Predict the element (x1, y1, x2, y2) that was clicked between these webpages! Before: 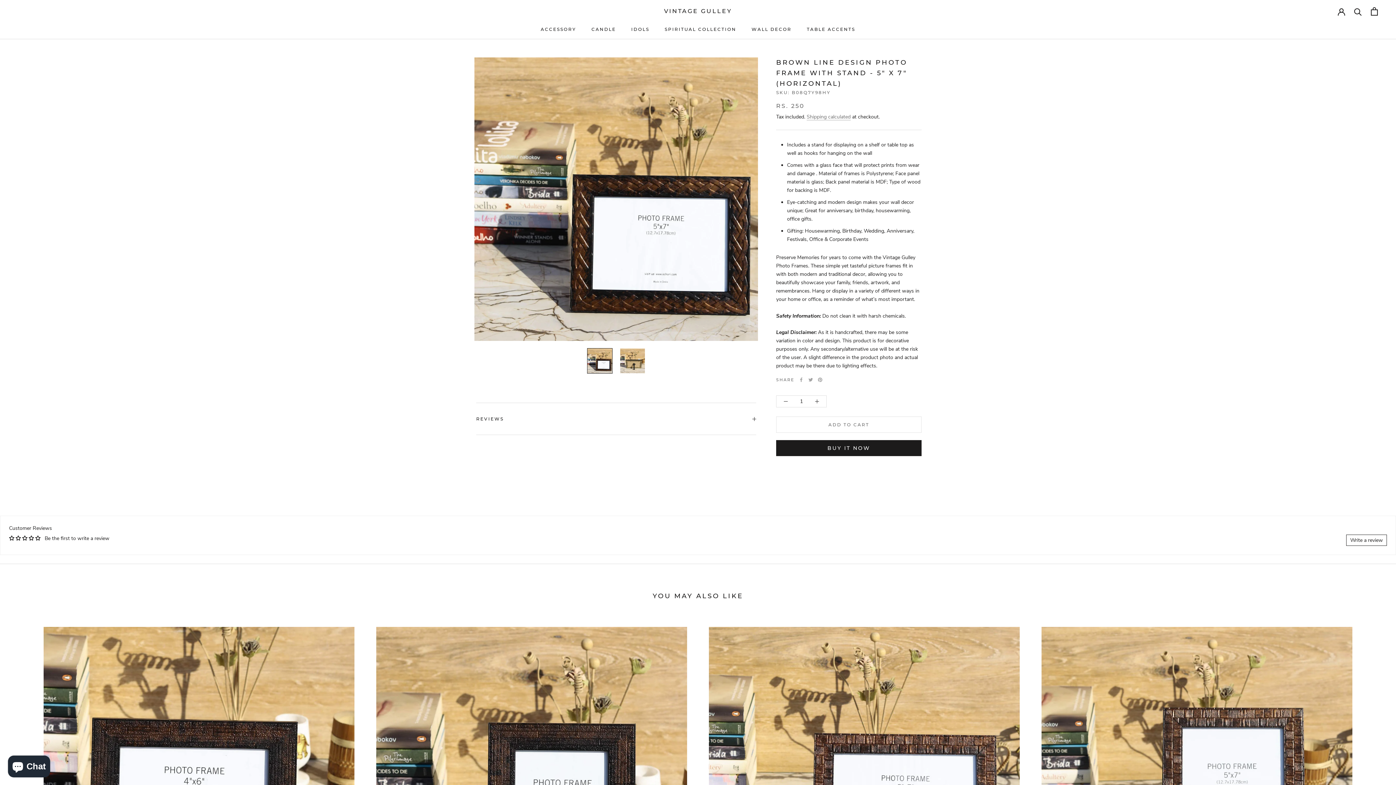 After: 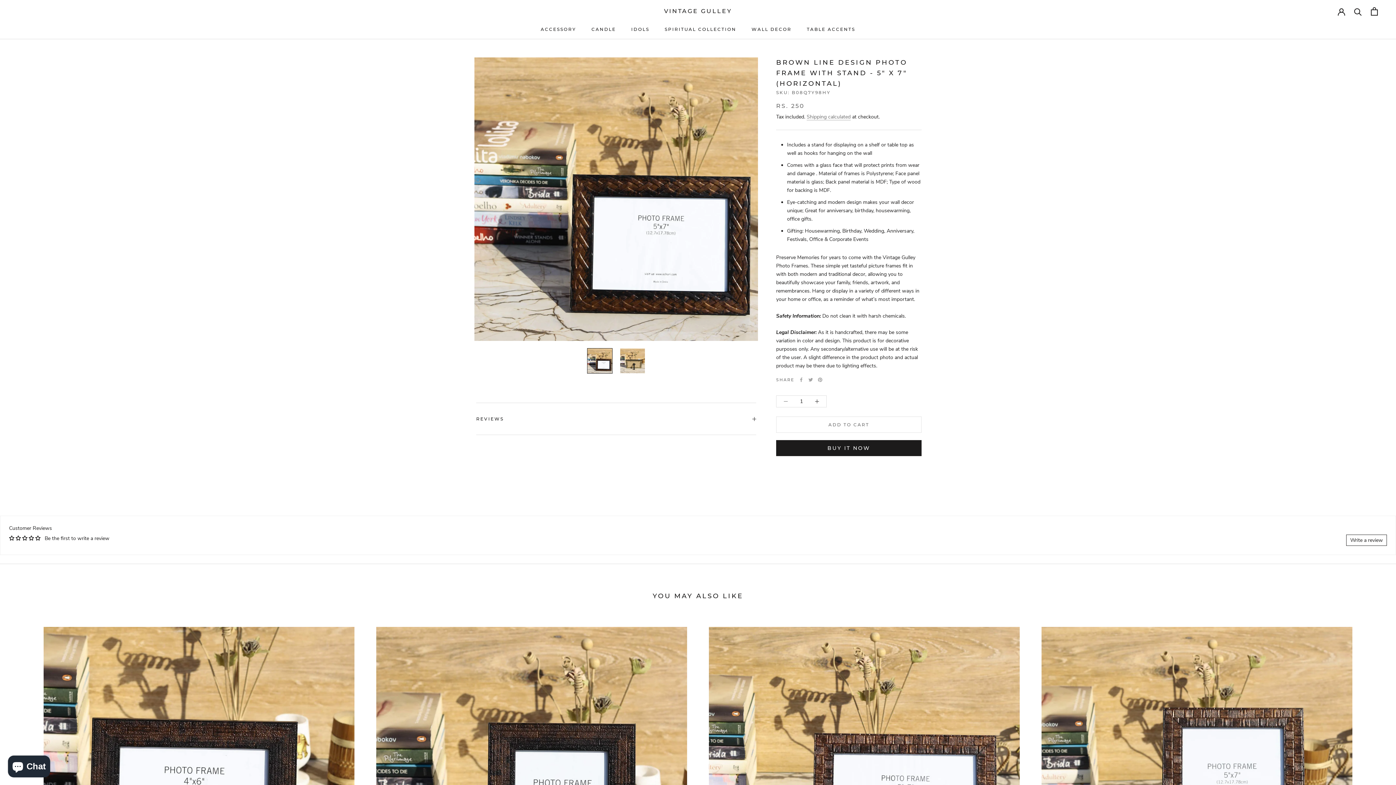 Action: bbox: (776, 396, 795, 407)